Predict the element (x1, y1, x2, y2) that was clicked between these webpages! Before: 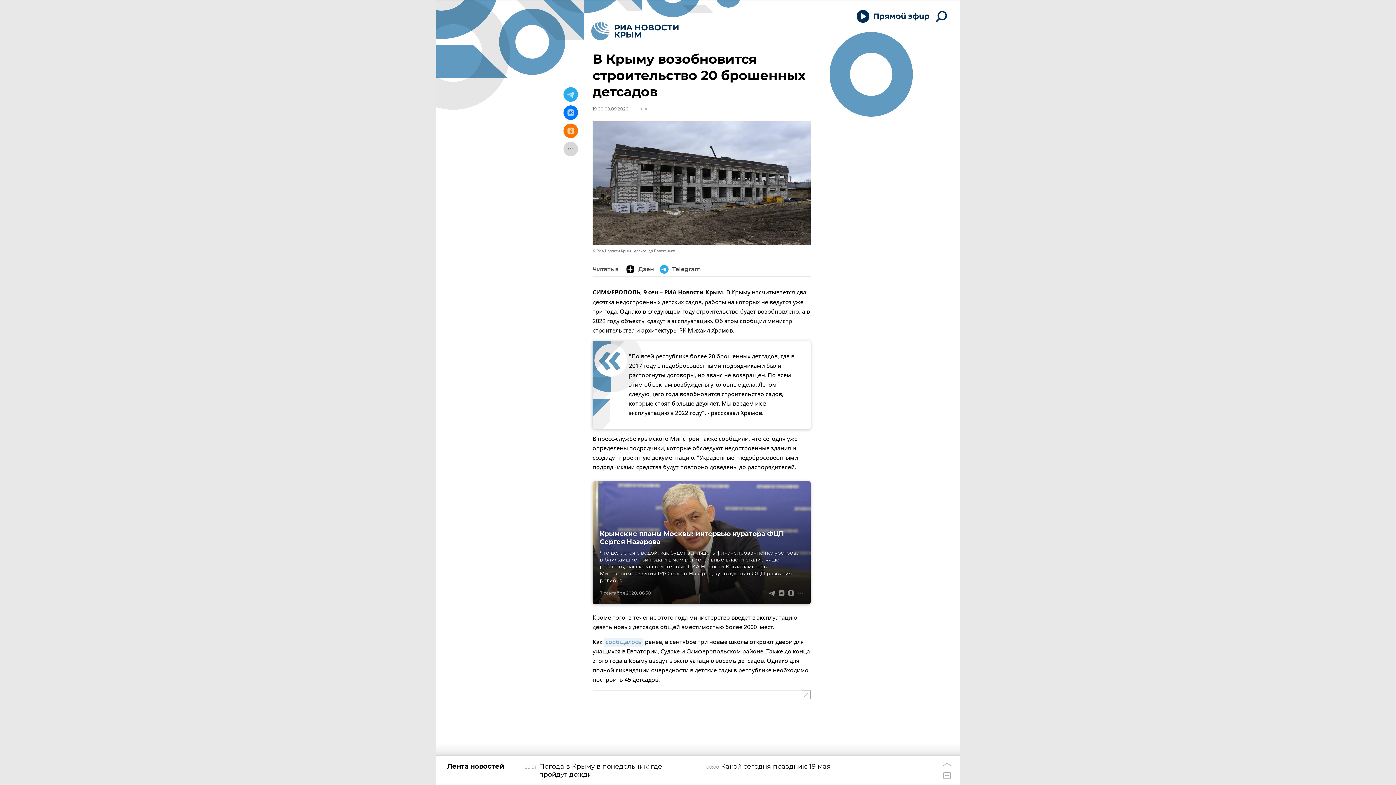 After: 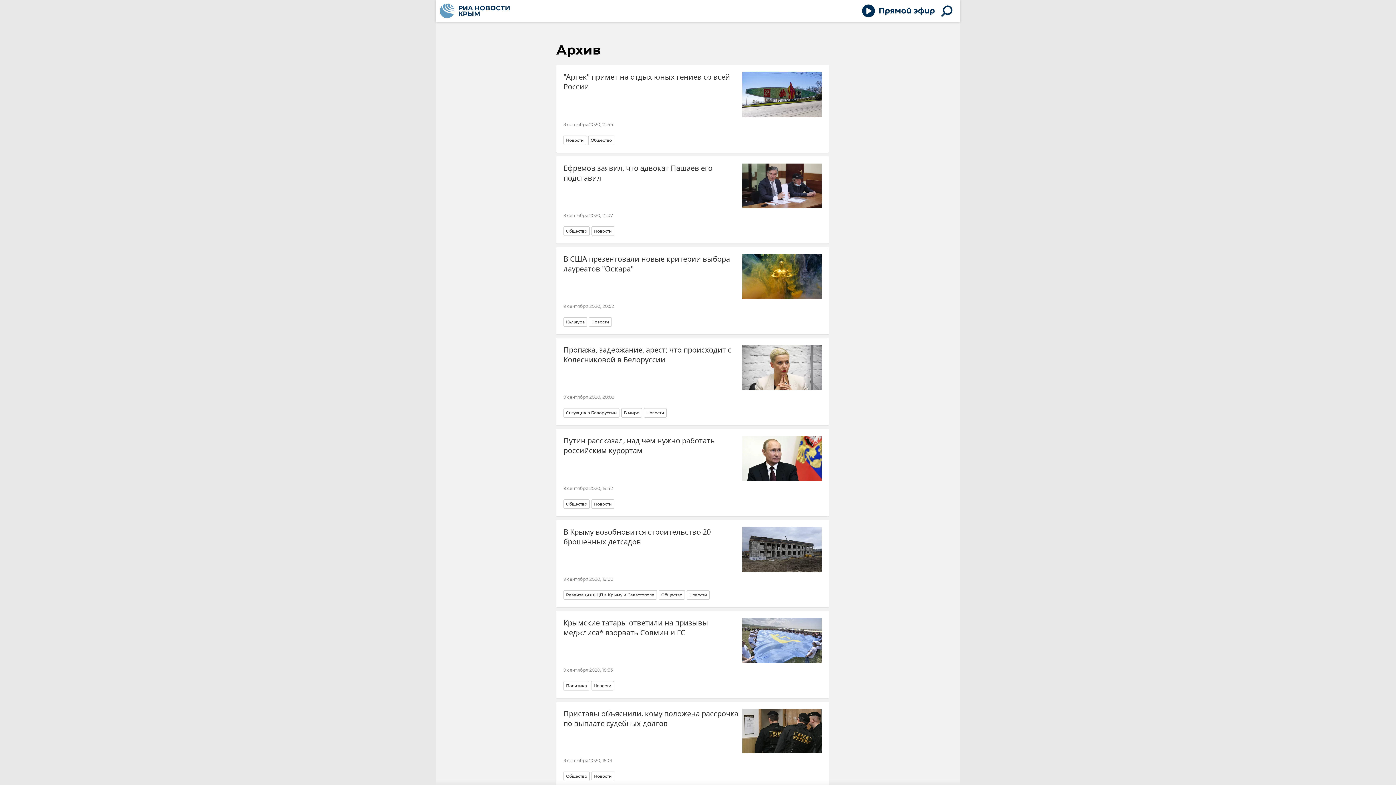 Action: label: 19:00 09.09.2020 bbox: (592, 106, 628, 111)